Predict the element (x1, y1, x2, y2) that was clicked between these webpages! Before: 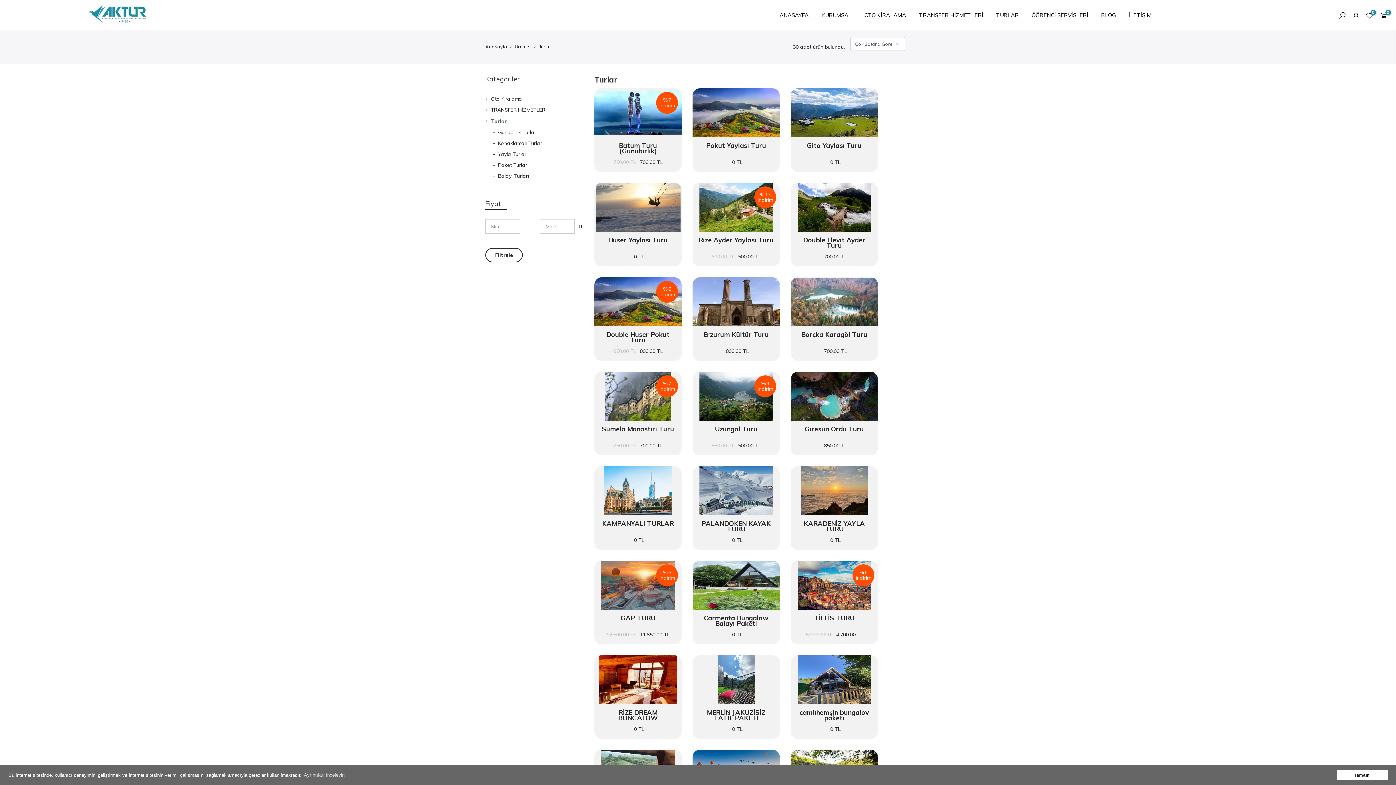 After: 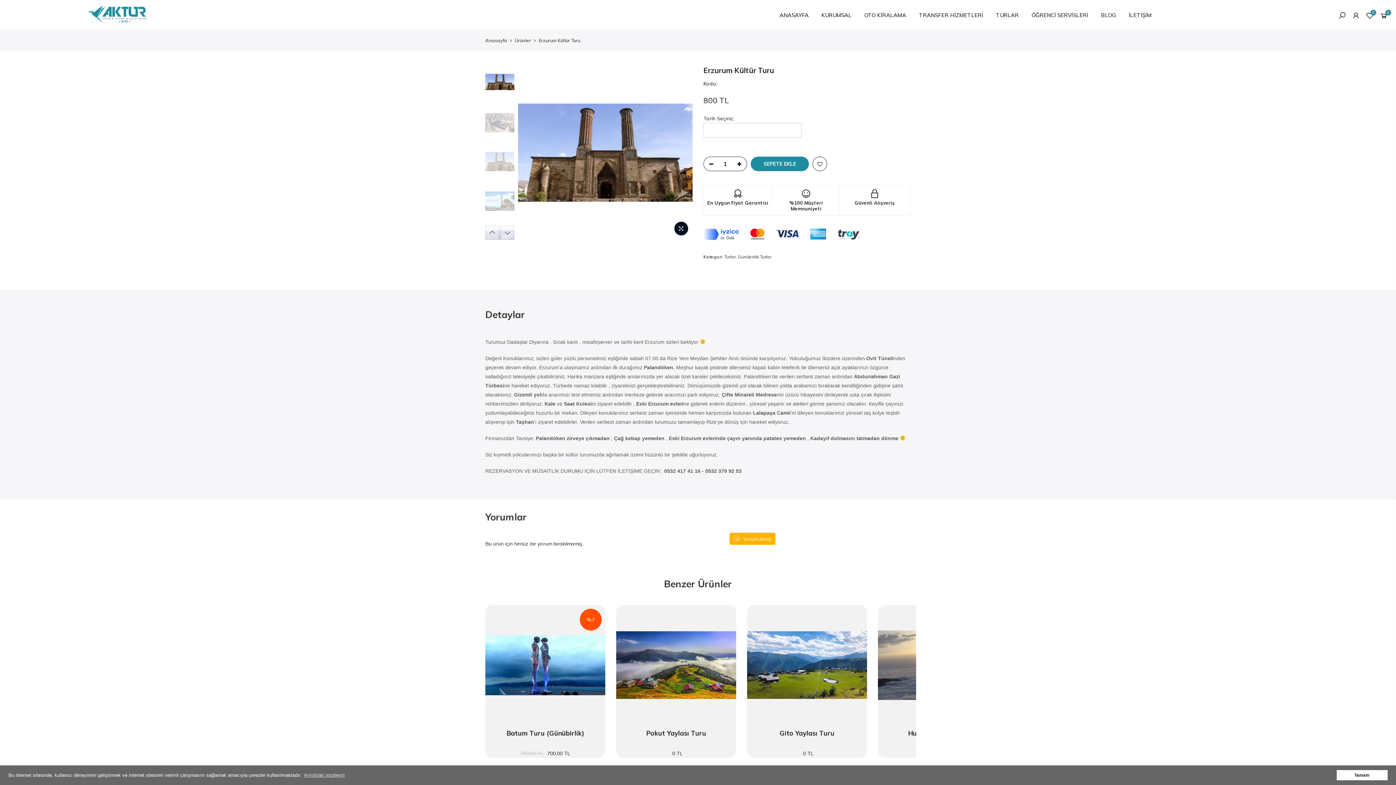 Action: bbox: (692, 277, 780, 326)